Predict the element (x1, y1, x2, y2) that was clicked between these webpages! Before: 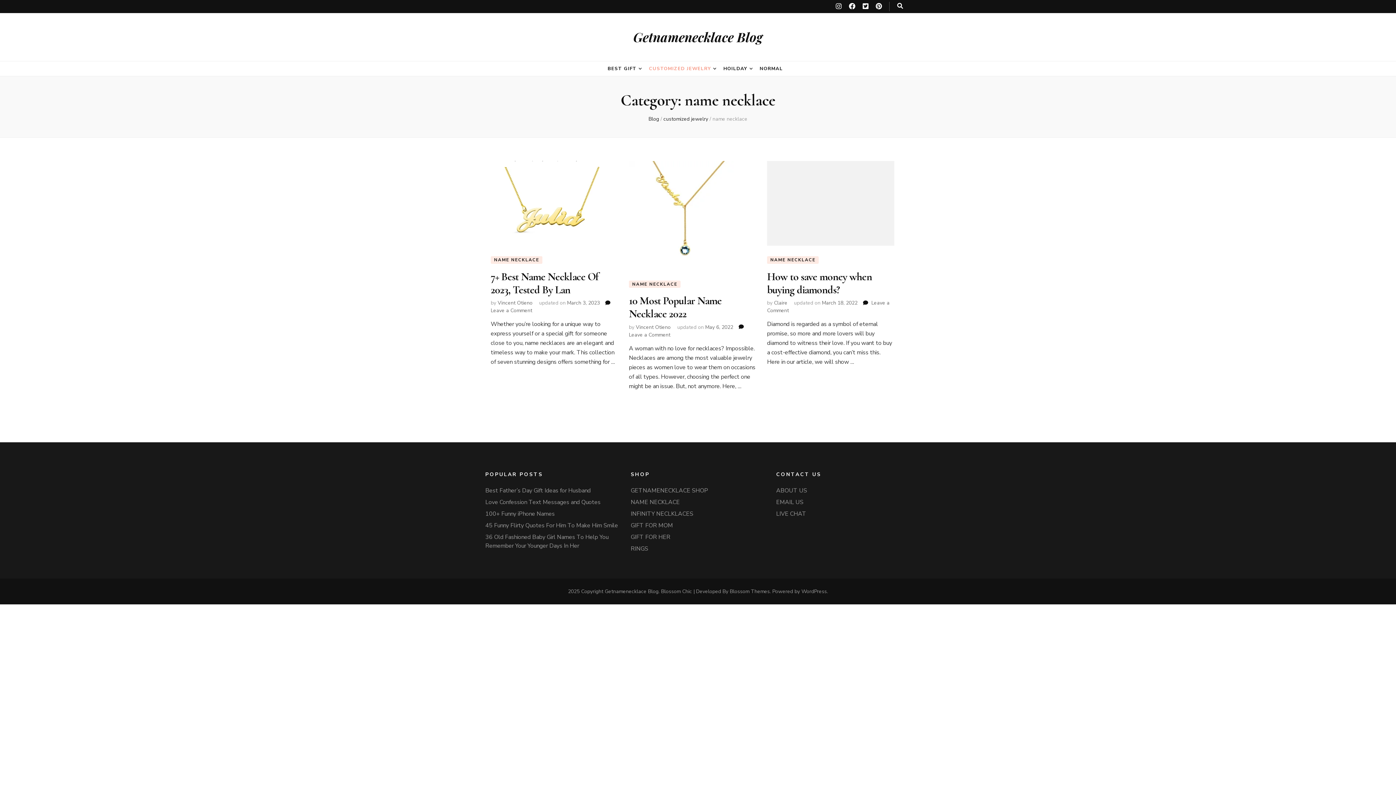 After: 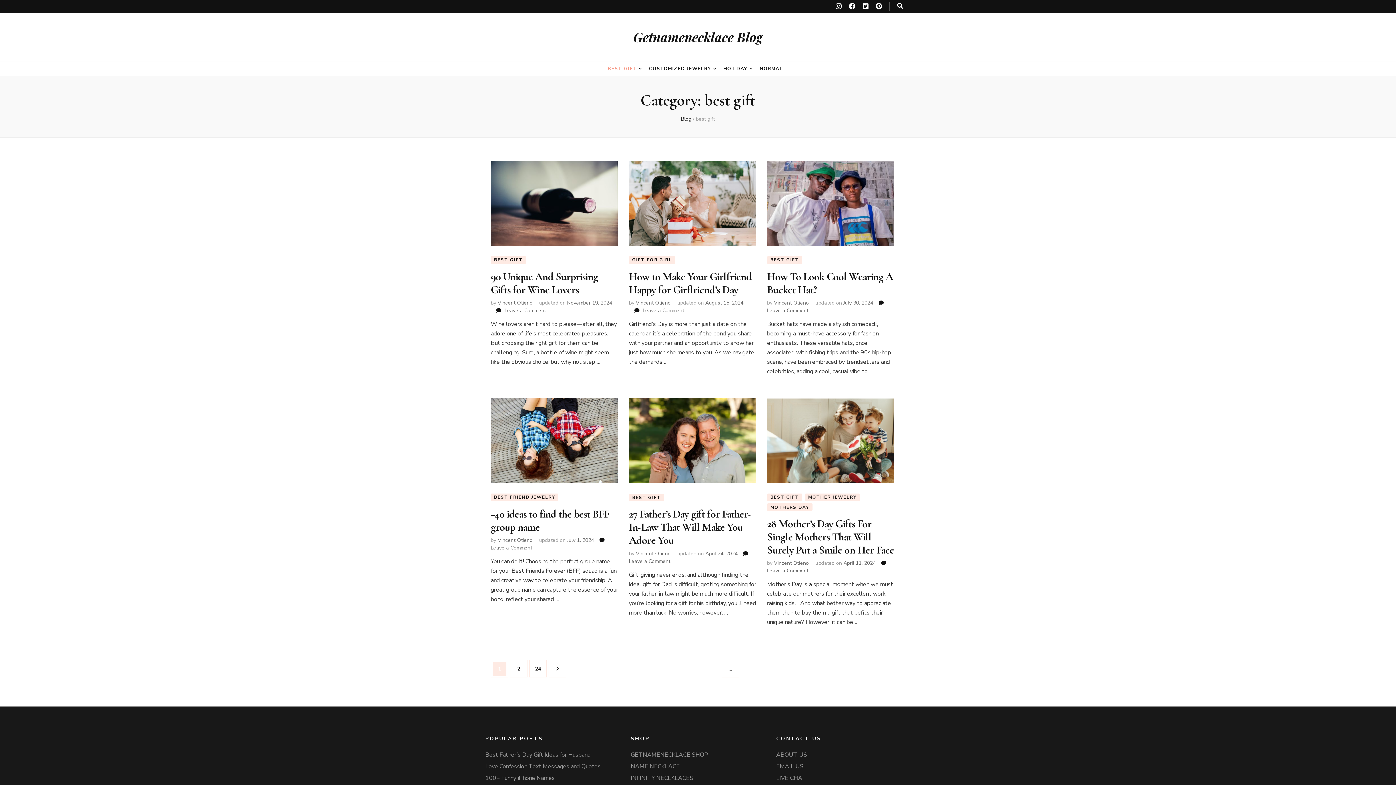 Action: bbox: (607, 64, 636, 73) label: BEST GIFT